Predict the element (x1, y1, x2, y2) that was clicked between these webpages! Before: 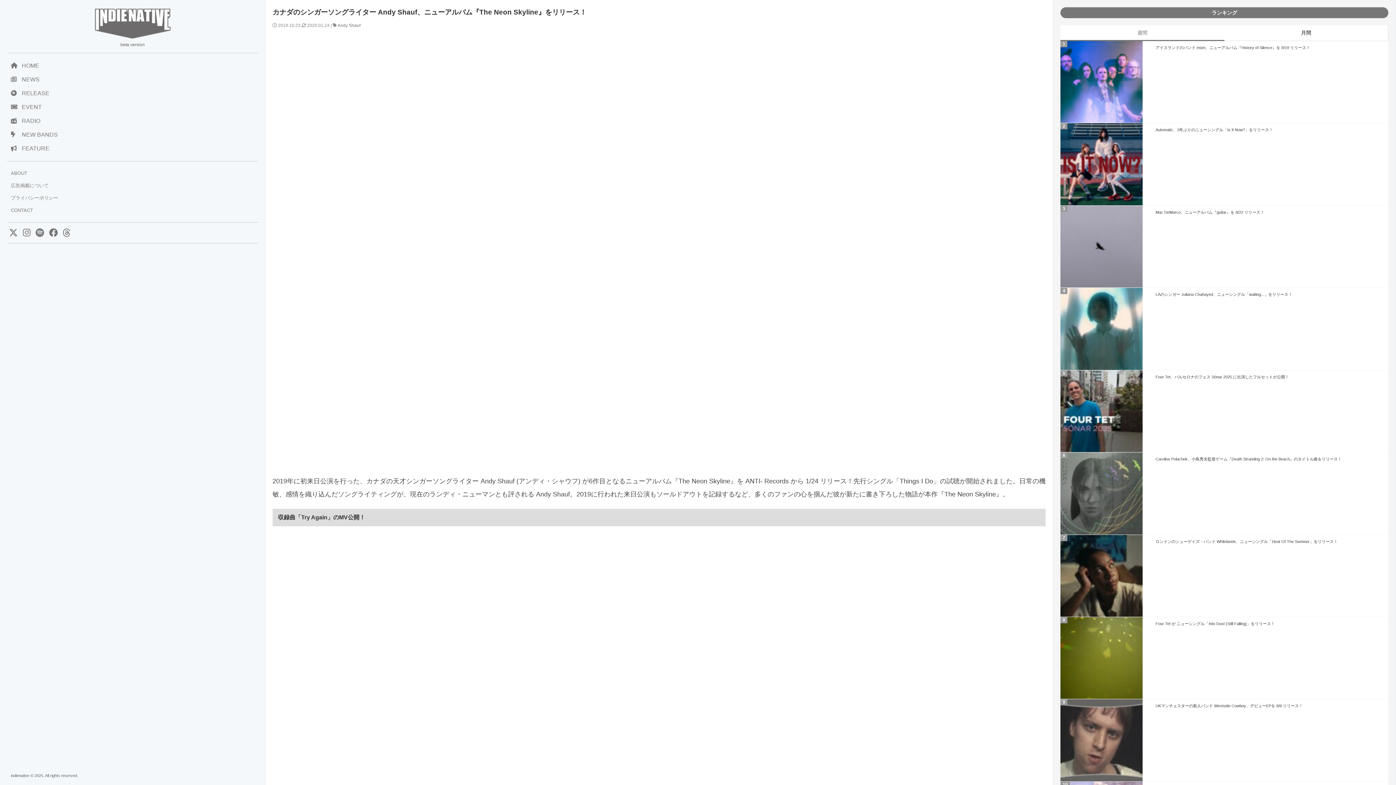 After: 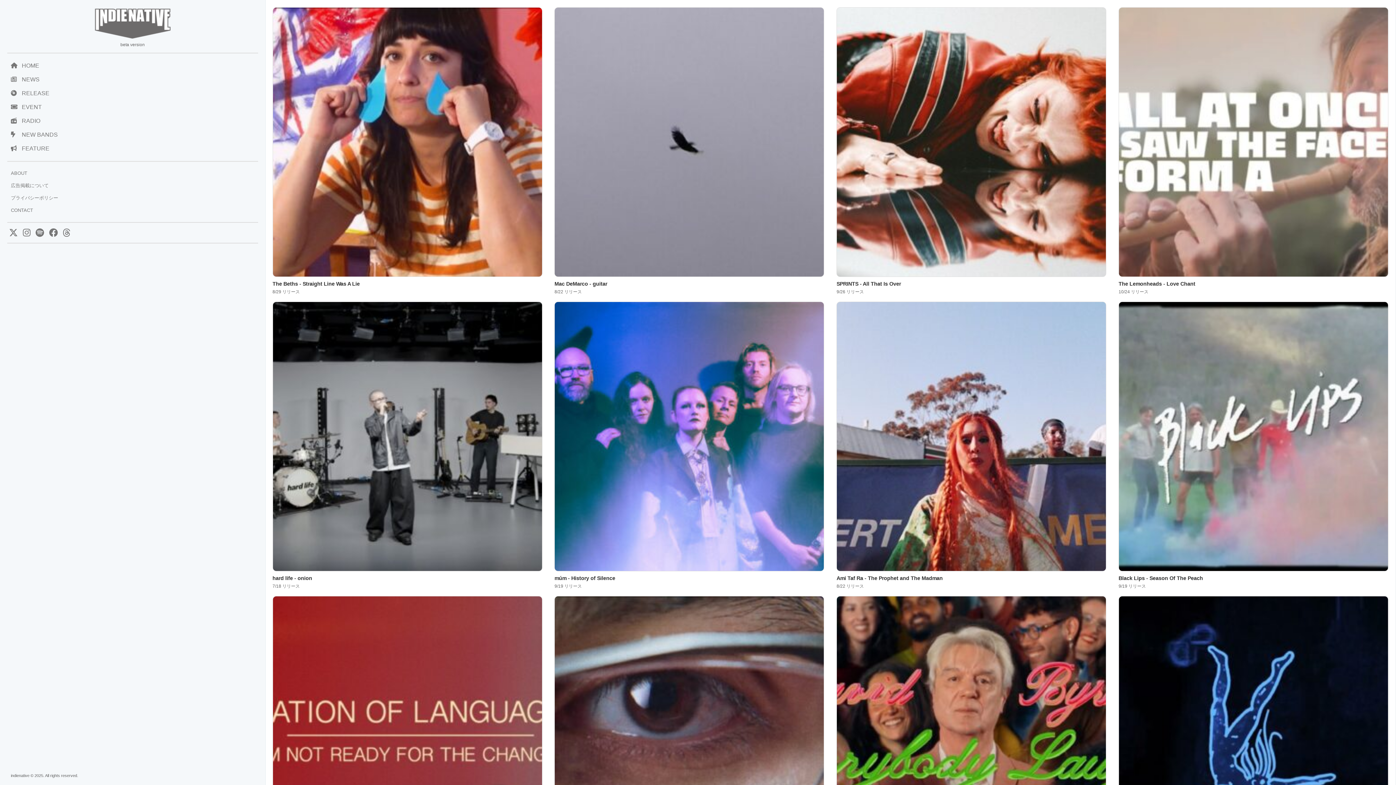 Action: bbox: (7, 86, 258, 100) label: RELEASE